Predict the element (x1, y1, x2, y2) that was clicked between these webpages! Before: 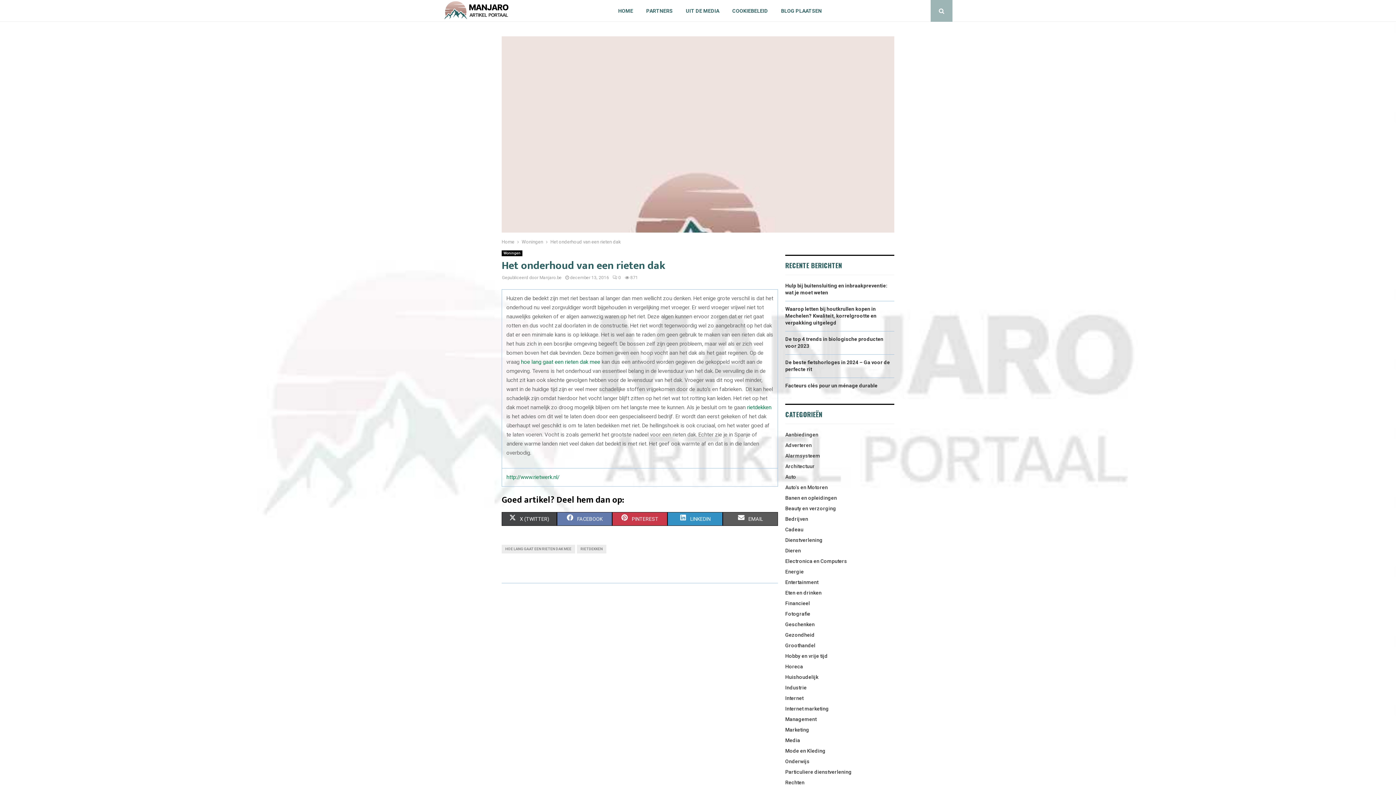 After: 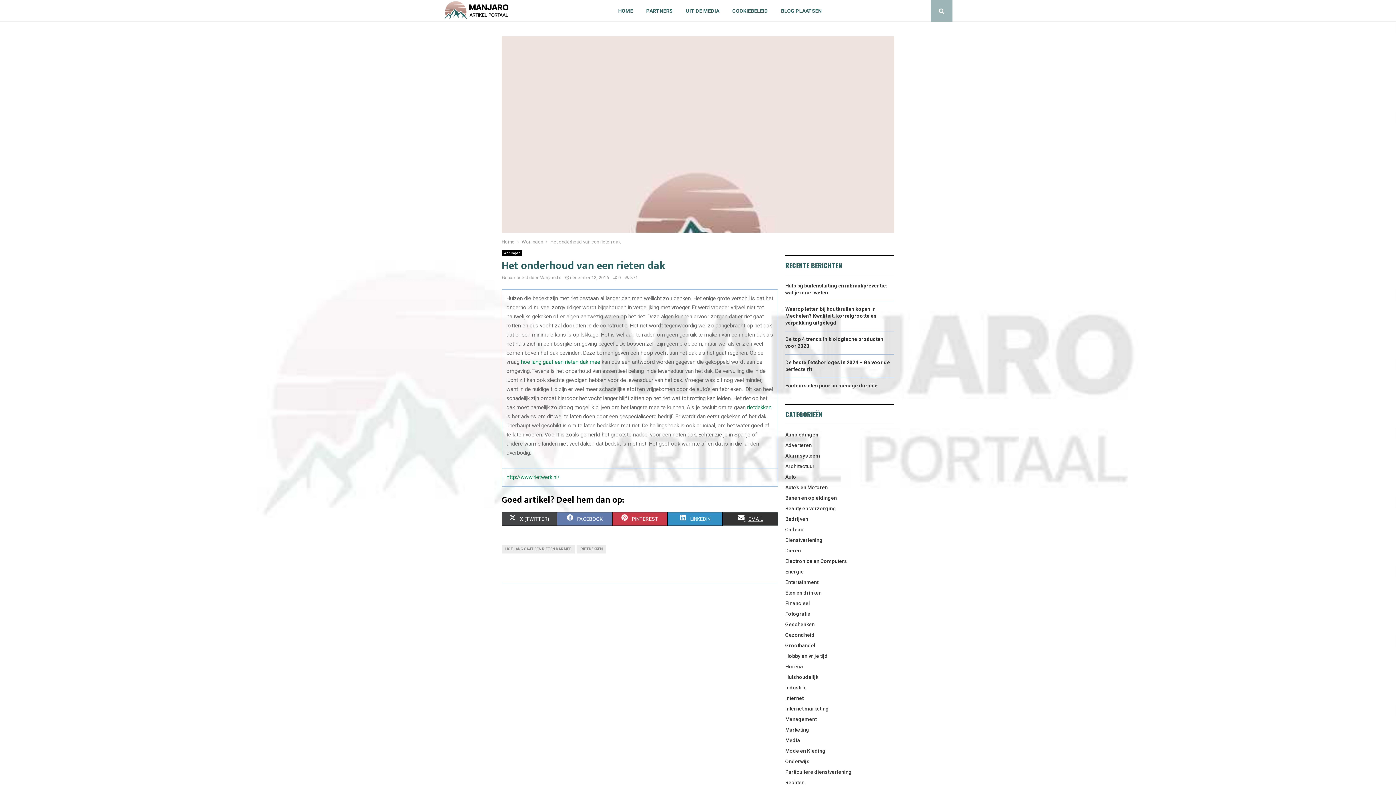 Action: label:  
SHARE ON
EMAIL bbox: (722, 512, 778, 526)